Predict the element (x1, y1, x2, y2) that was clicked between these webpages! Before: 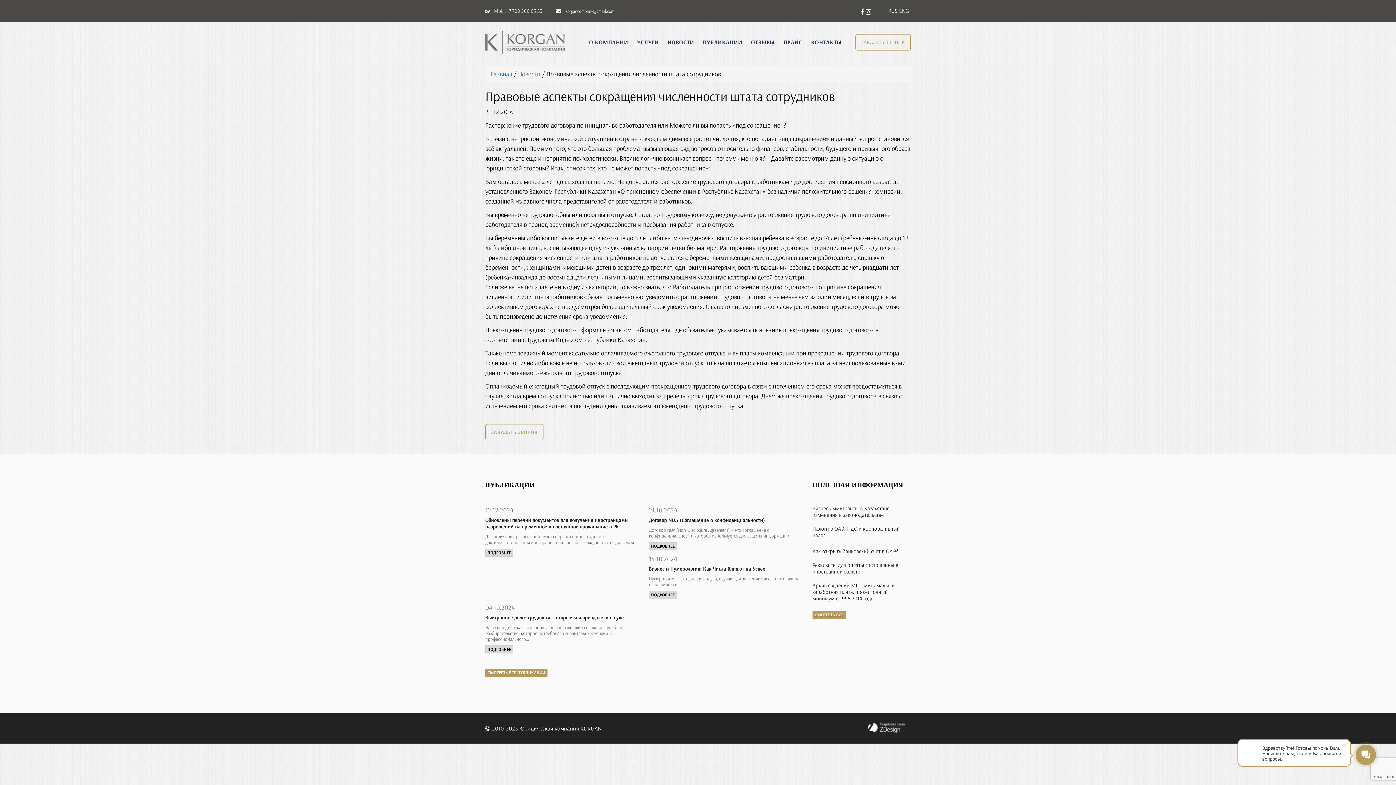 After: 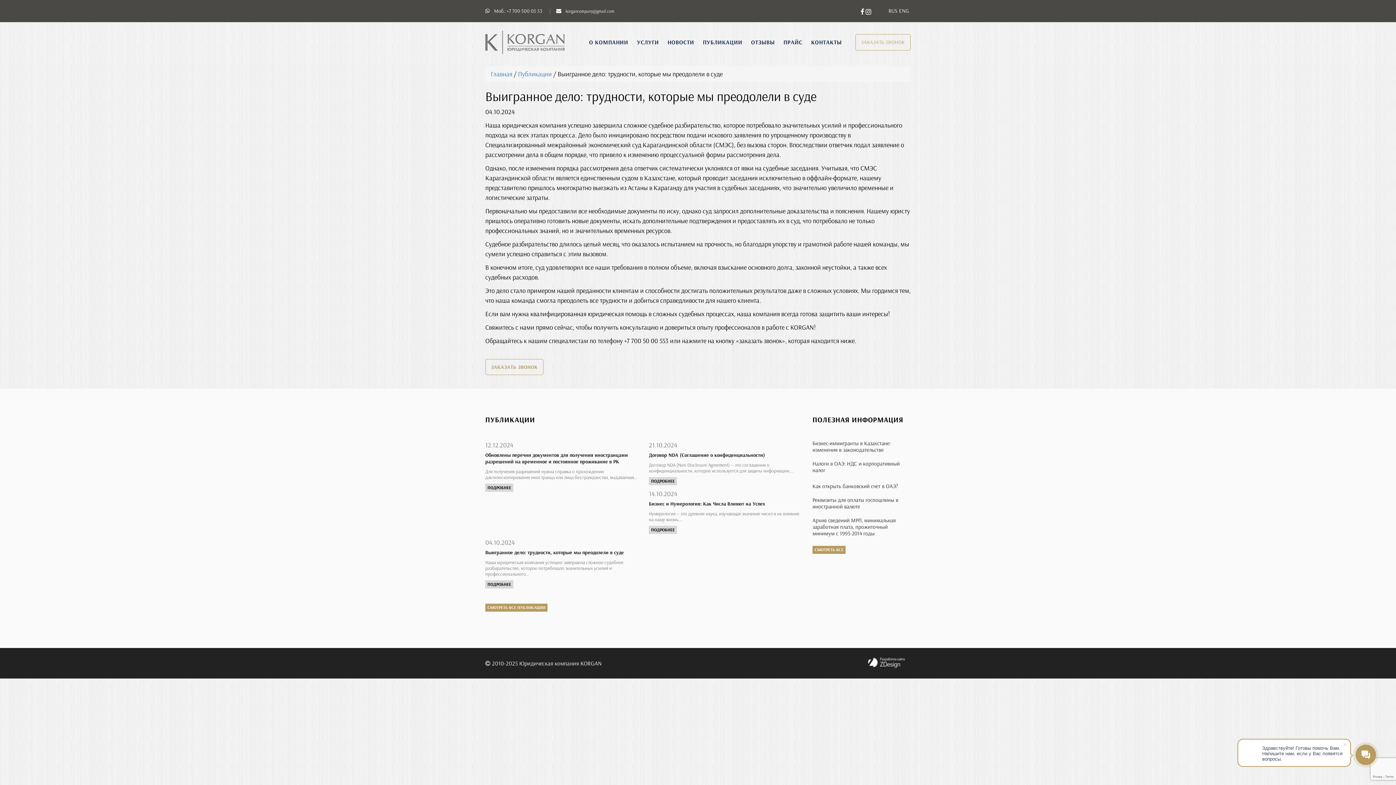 Action: label: Выигранное дело: трудности, которые мы преодолели в суде bbox: (485, 614, 624, 621)